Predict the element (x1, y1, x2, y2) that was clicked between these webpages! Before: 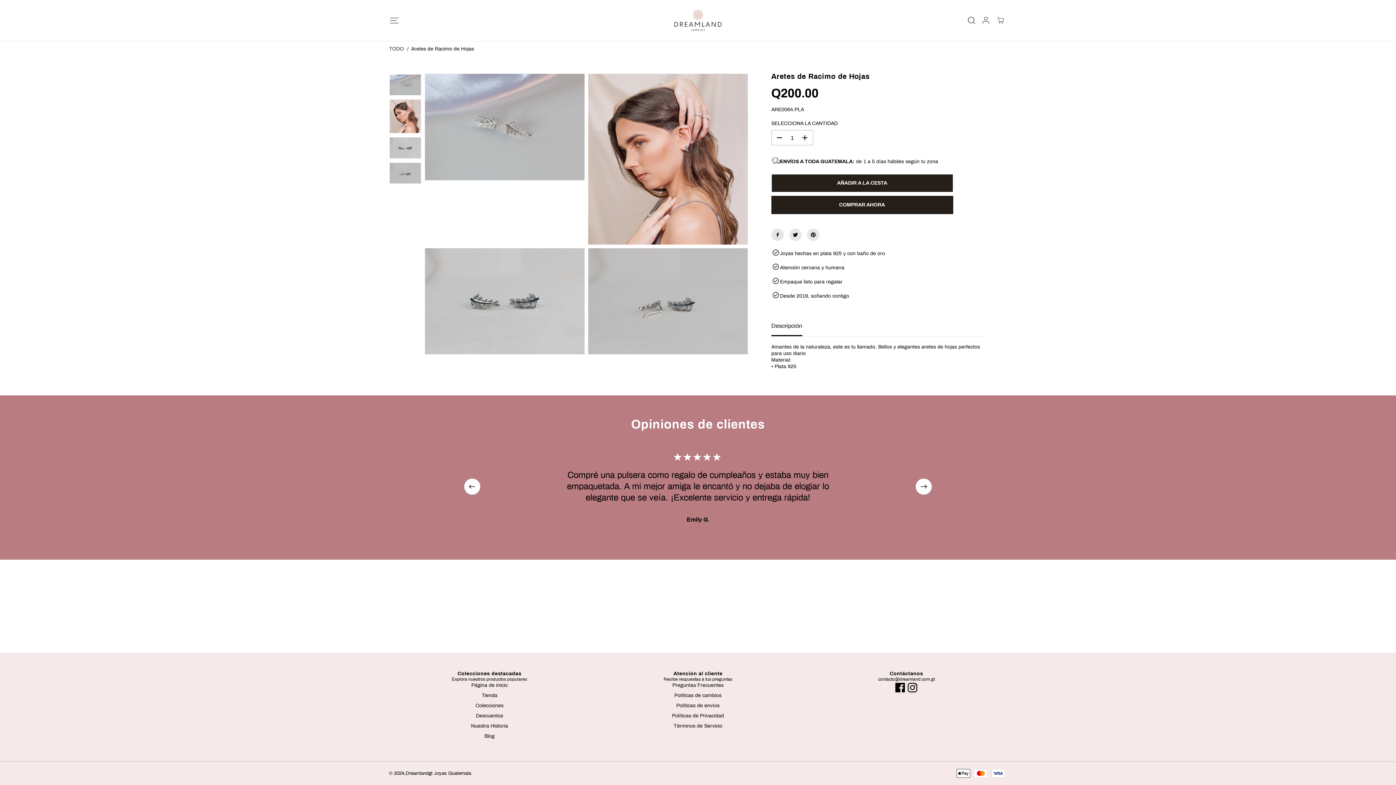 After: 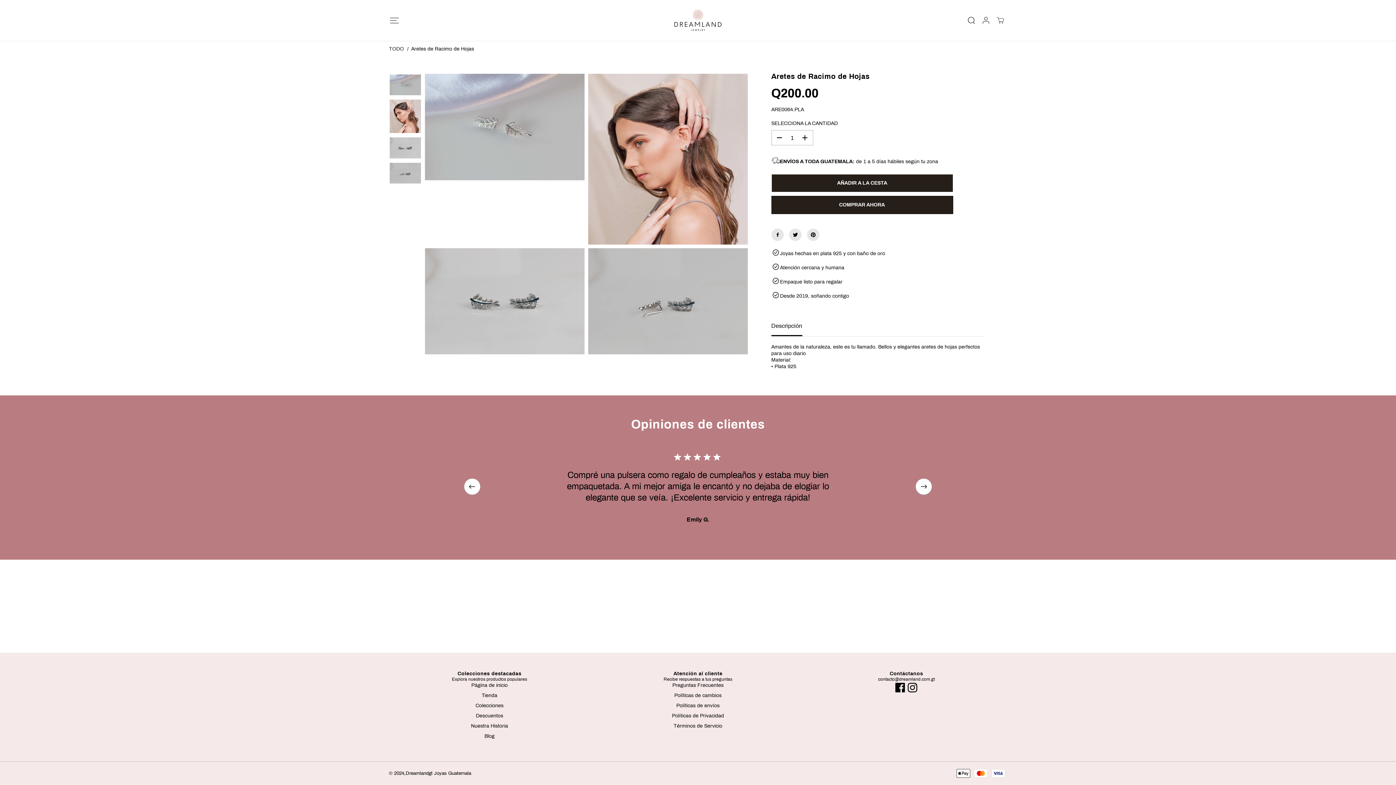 Action: bbox: (771, 316, 802, 336) label: Descripción